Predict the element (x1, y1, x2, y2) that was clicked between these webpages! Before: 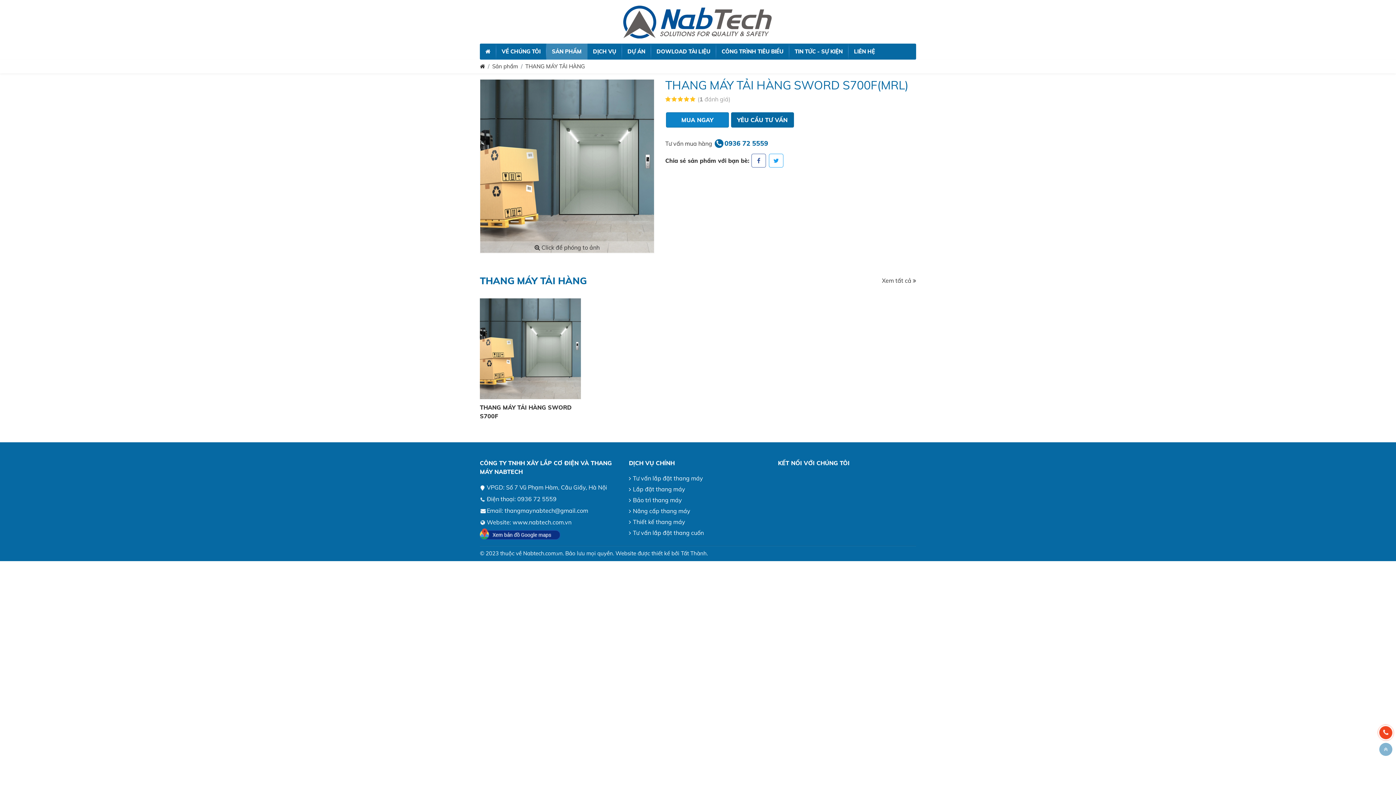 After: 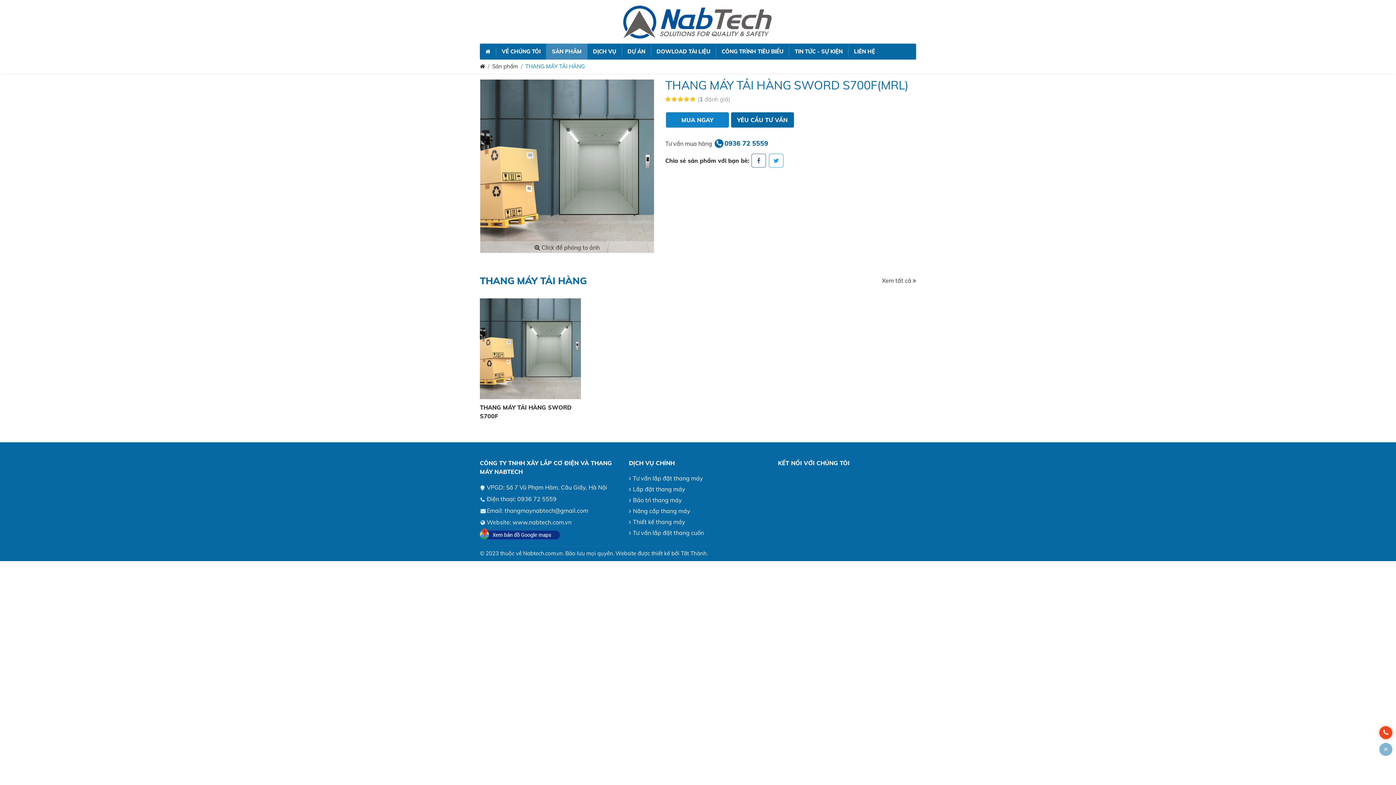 Action: label: THANG MÁY TẢI HÀNG bbox: (525, 62, 585, 69)